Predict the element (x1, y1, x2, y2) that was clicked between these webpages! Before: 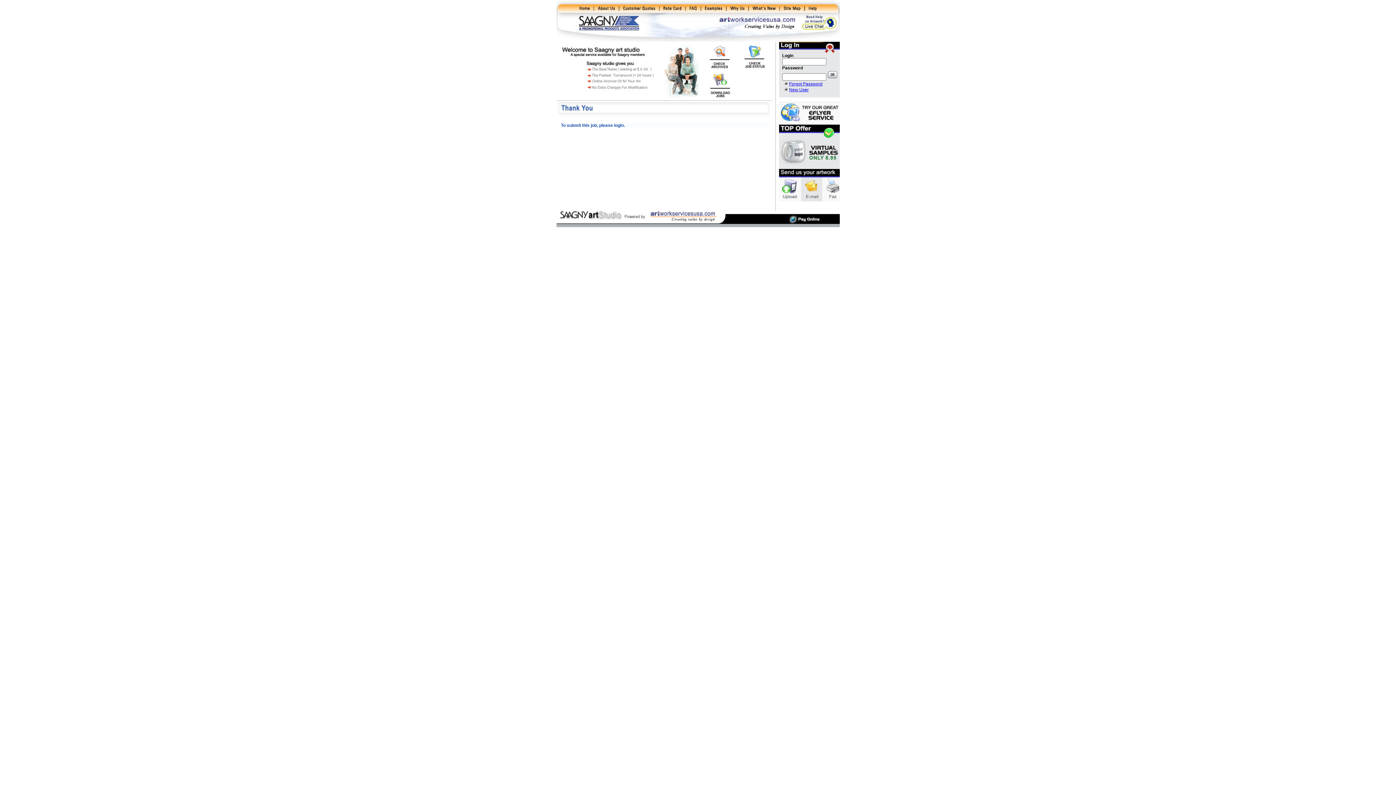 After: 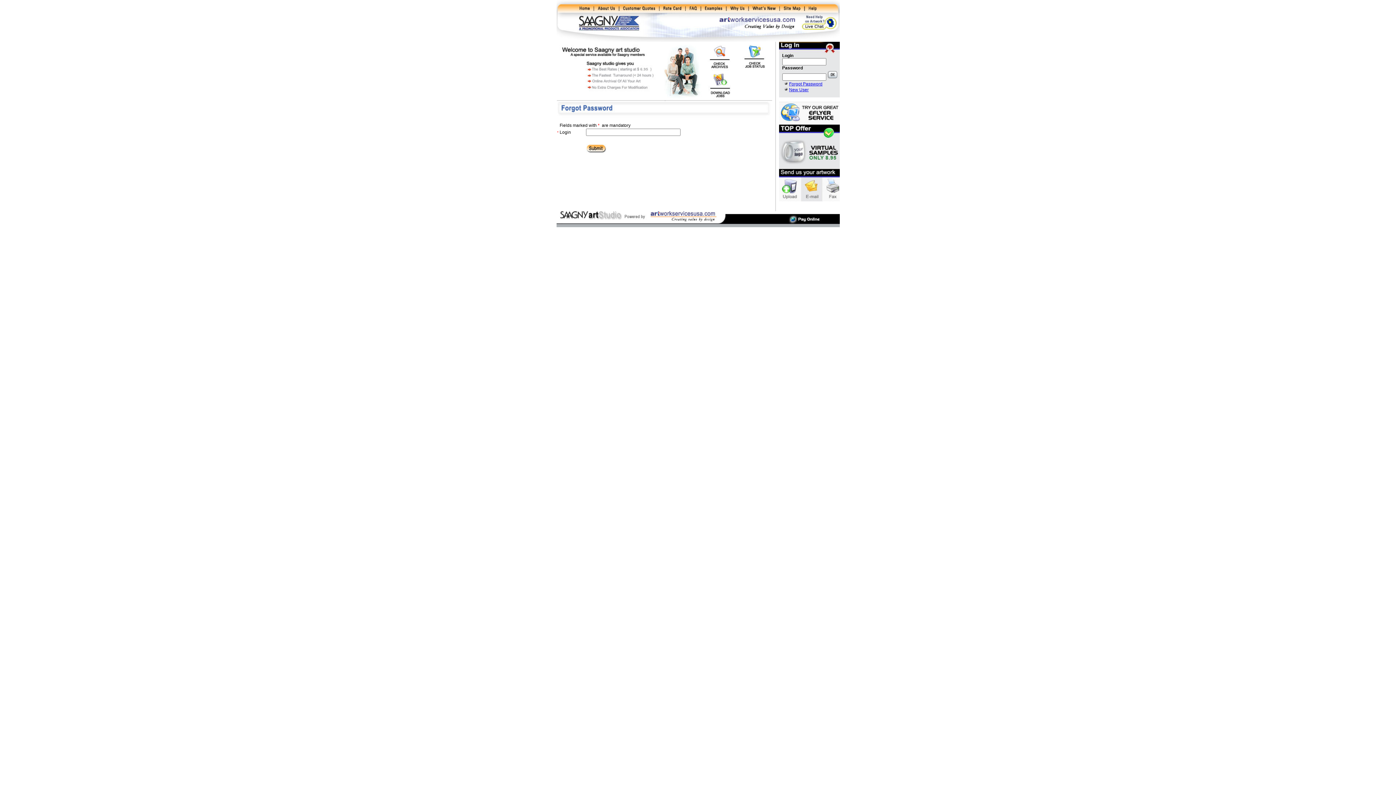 Action: label: Forgot Password bbox: (789, 81, 822, 86)